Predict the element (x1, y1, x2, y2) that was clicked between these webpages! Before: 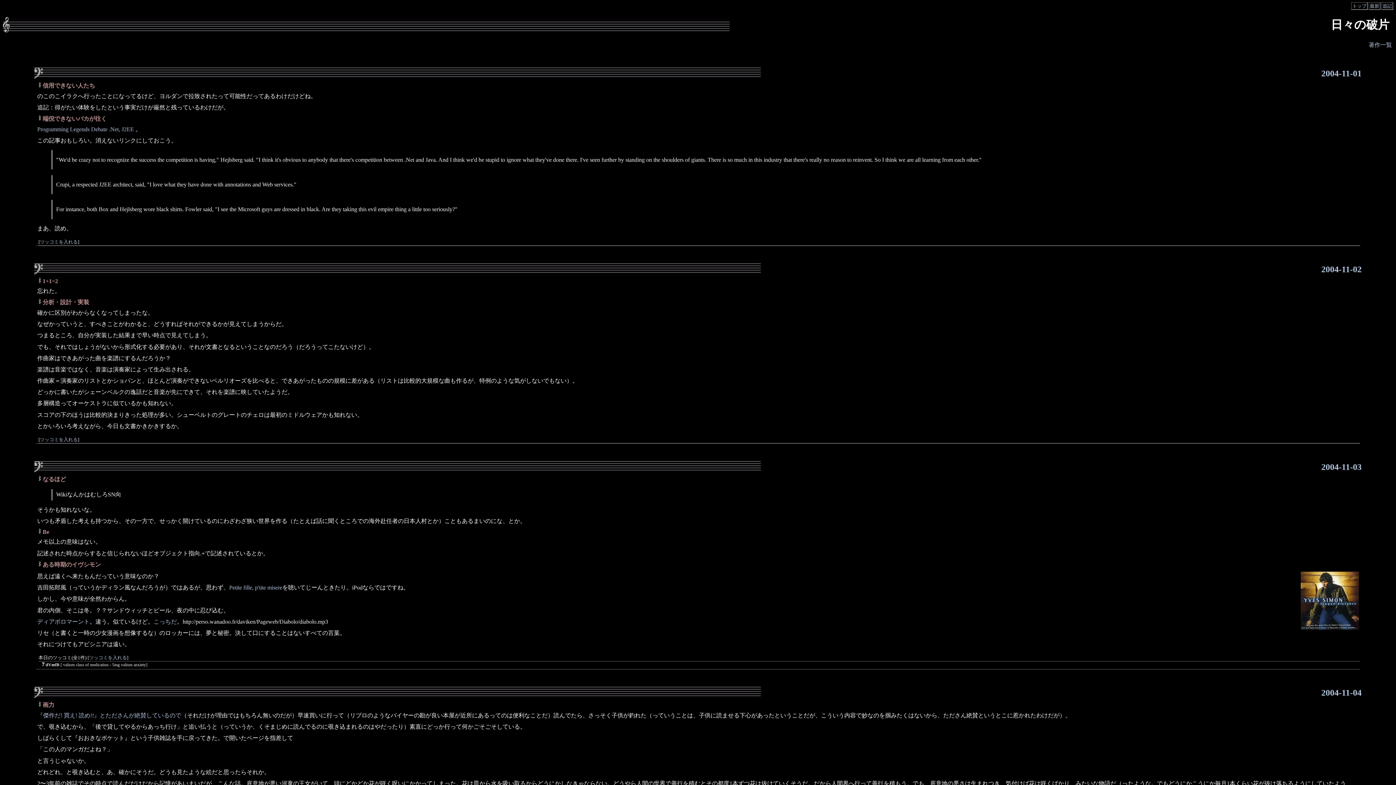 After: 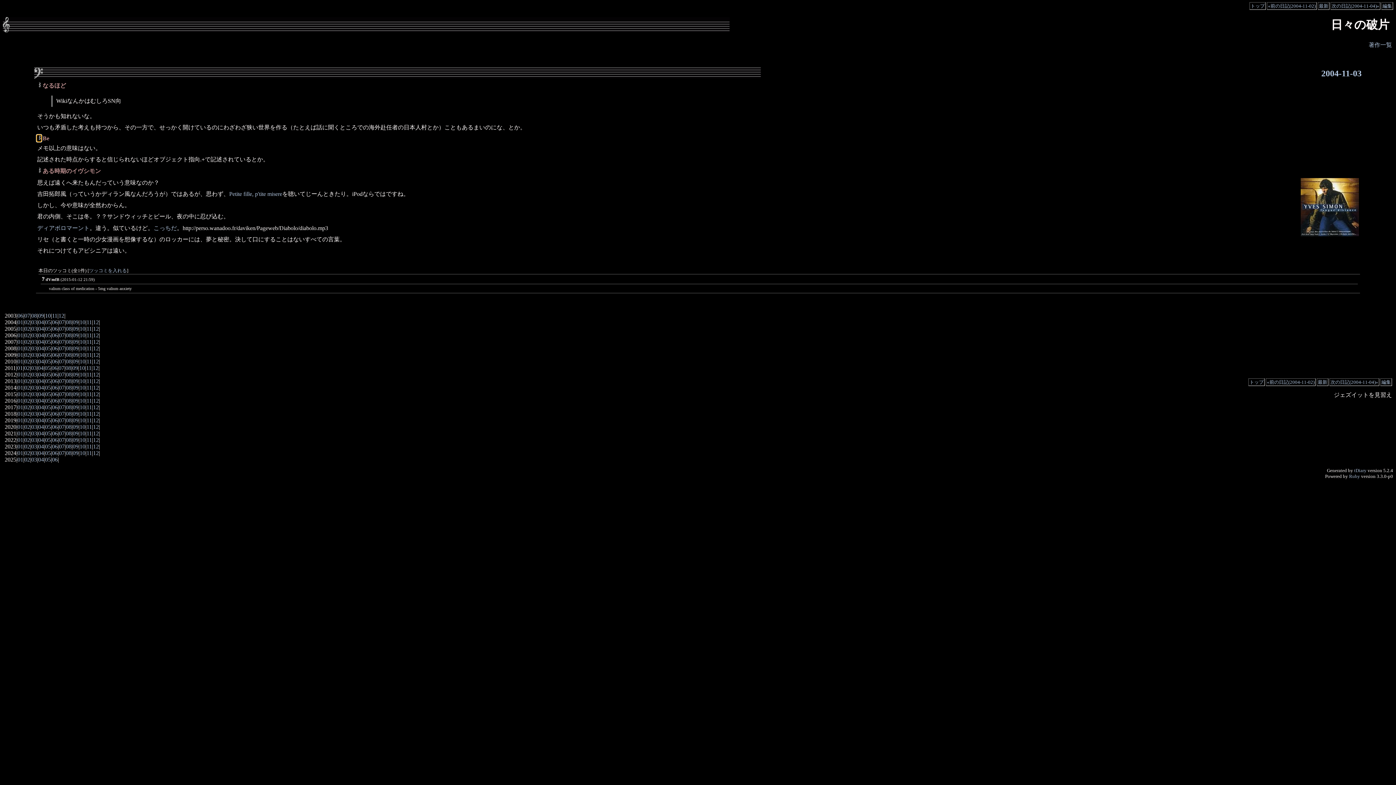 Action: bbox: (37, 529, 41, 535) label: _